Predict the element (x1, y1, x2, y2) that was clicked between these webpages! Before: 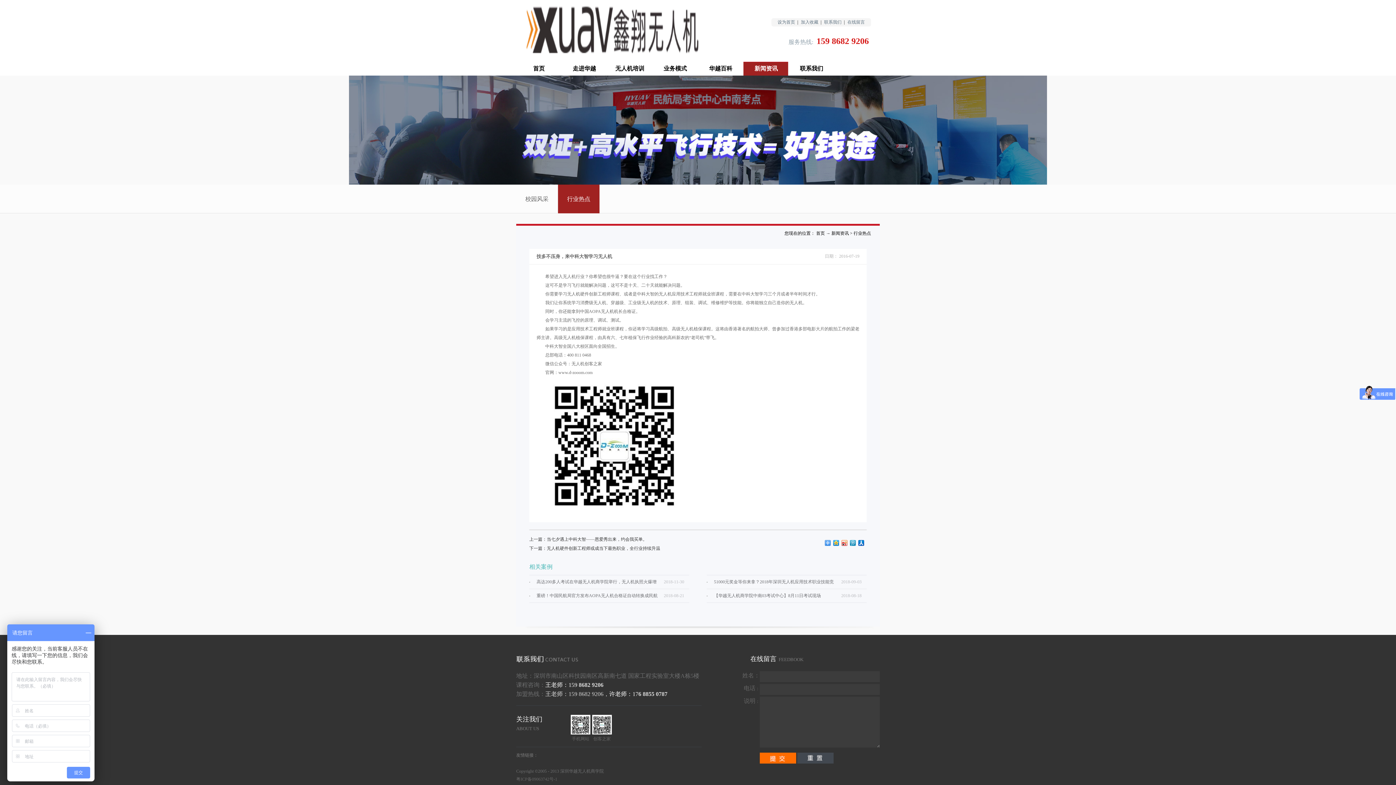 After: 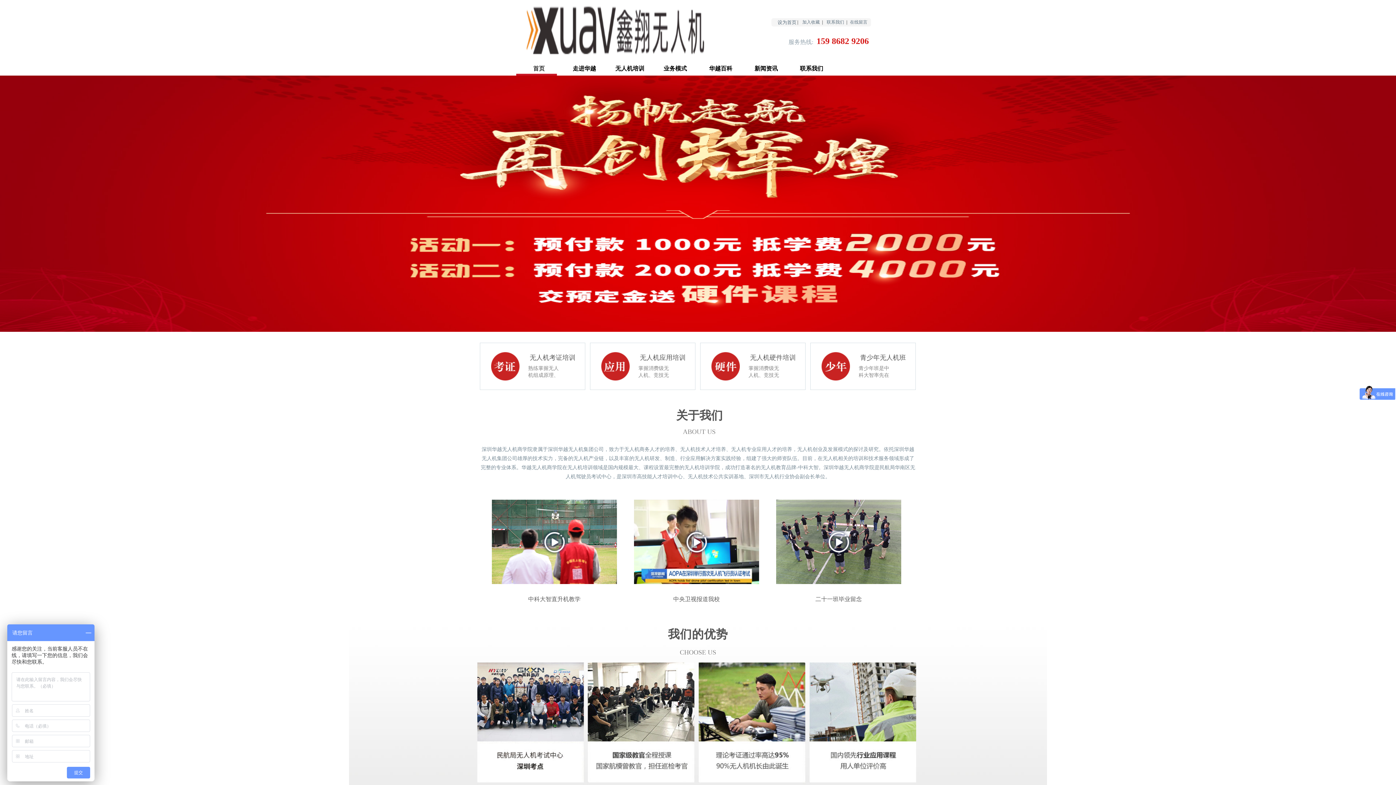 Action: bbox: (816, 230, 826, 236) label: 首页 